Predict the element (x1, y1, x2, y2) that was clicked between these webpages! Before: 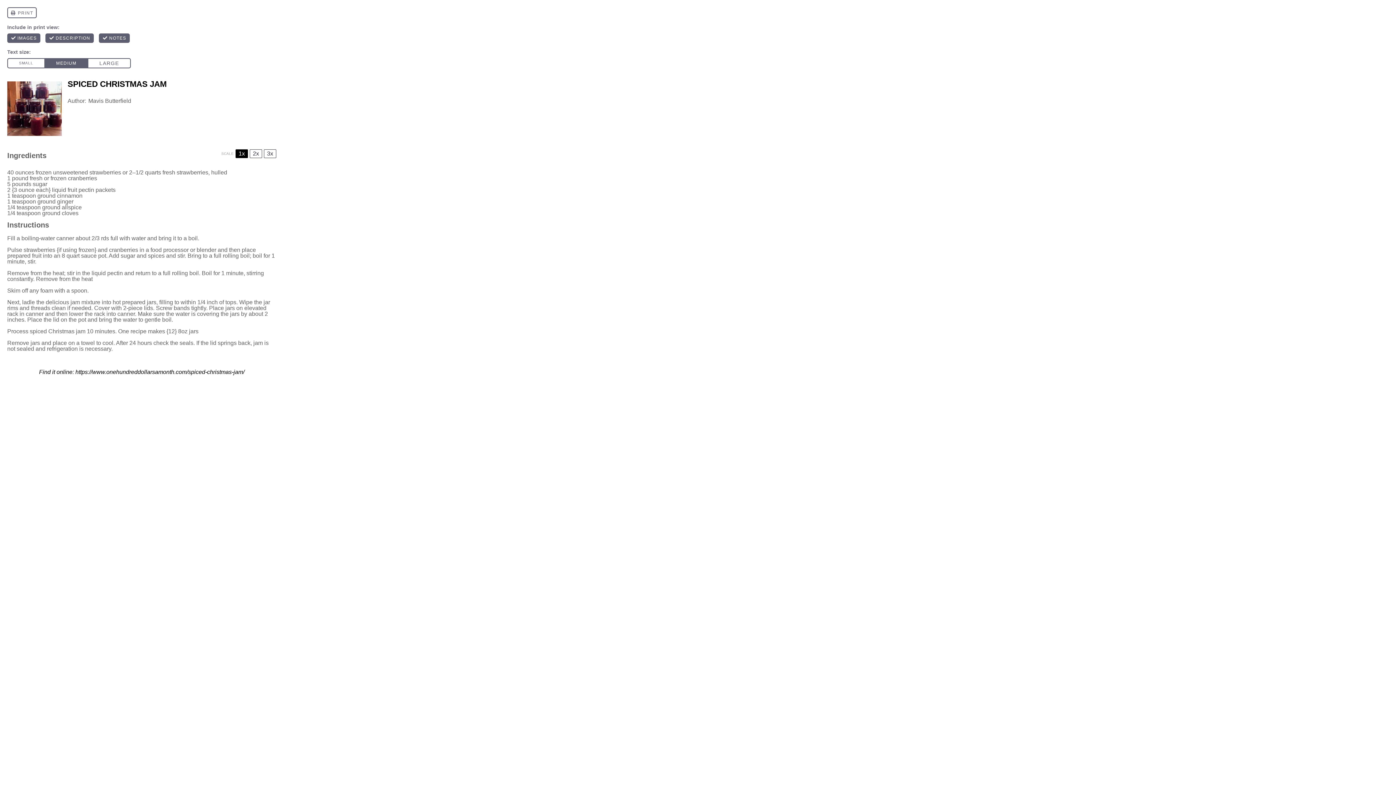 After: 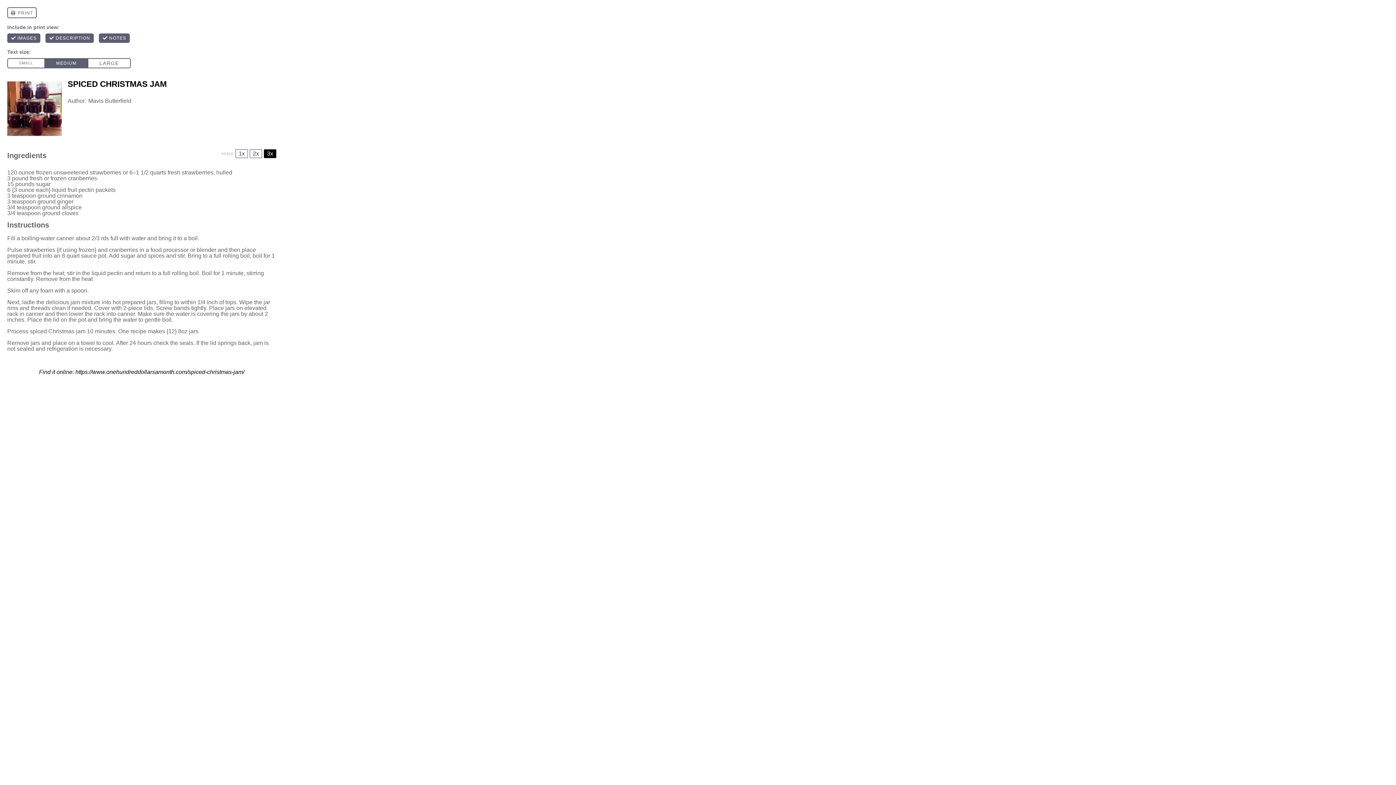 Action: bbox: (264, 149, 276, 158) label: 3x